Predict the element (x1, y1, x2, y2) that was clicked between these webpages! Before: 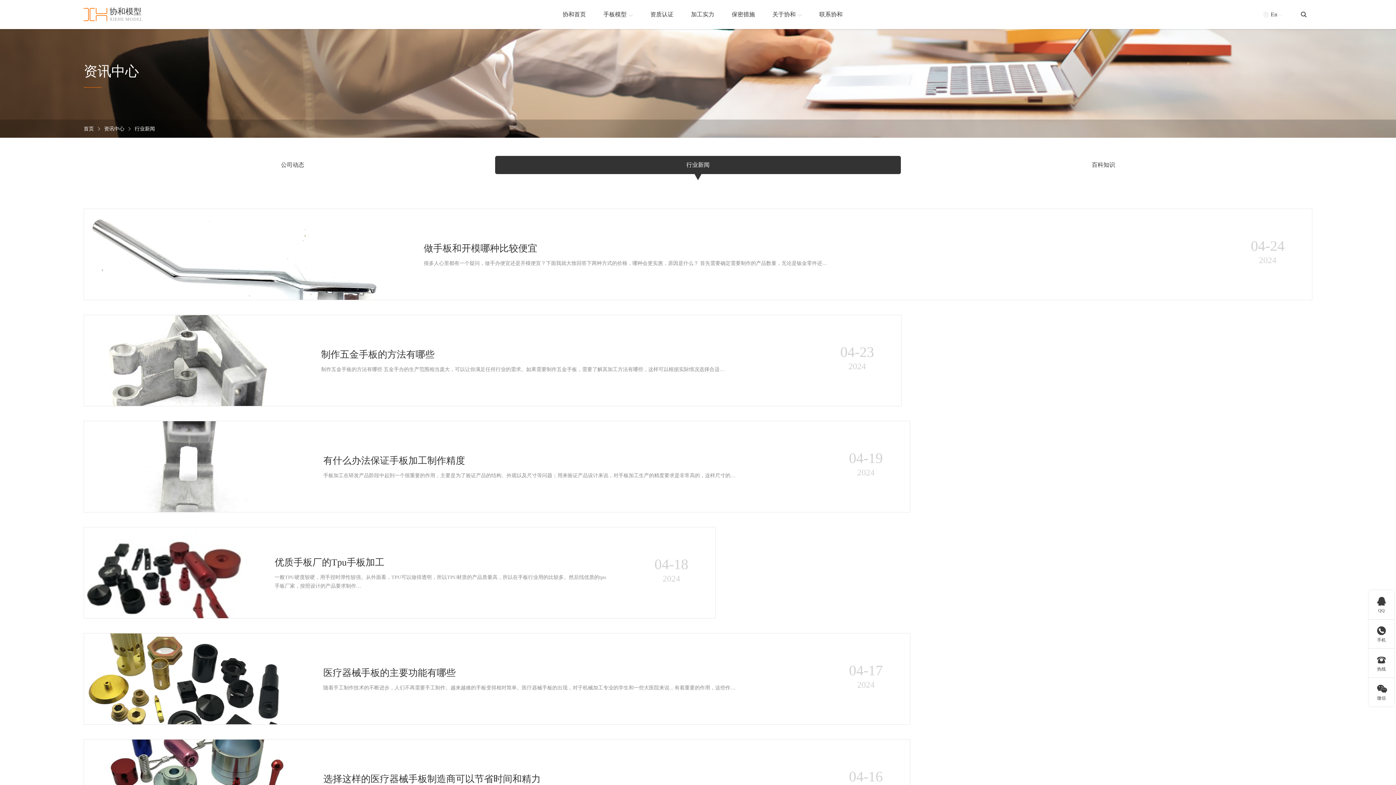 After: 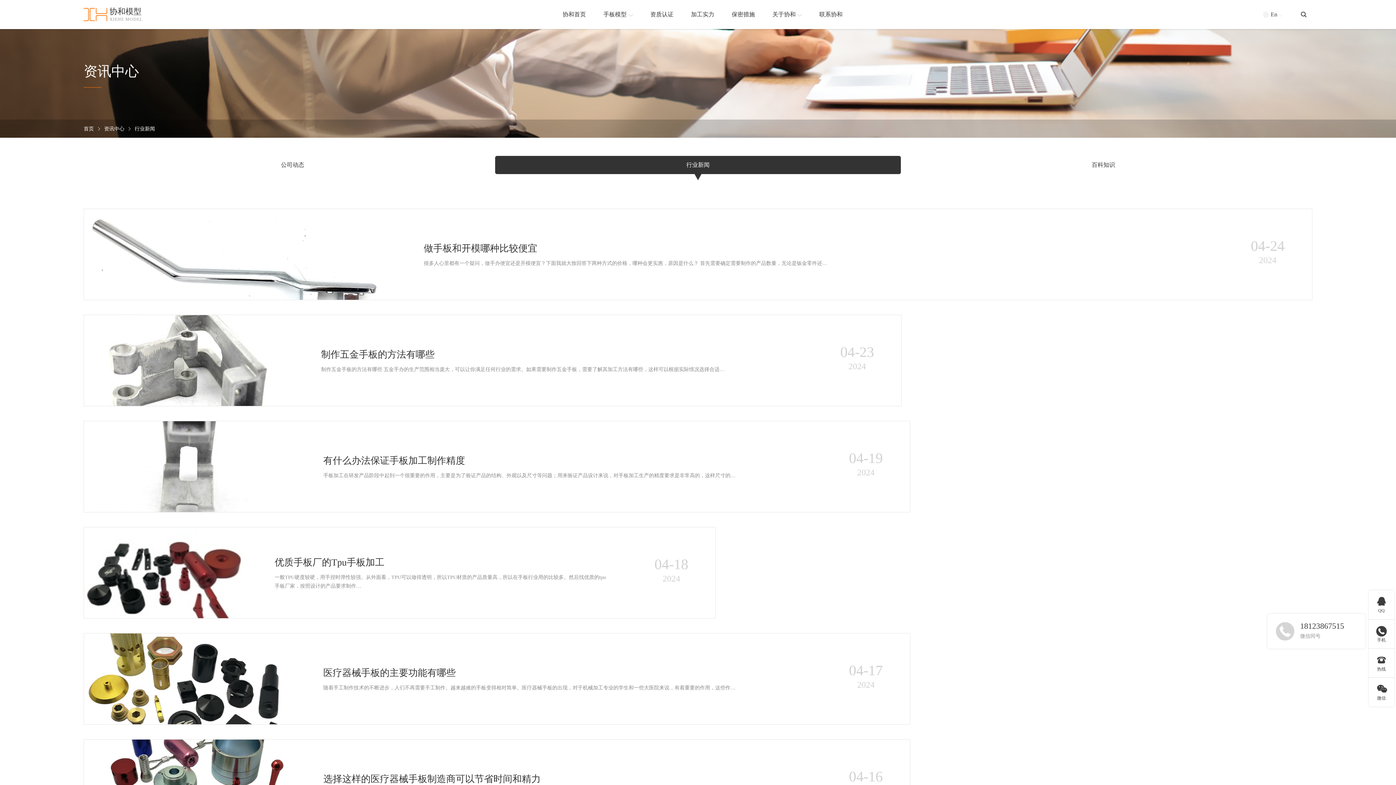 Action: label: 

手机 bbox: (1369, 619, 1394, 648)